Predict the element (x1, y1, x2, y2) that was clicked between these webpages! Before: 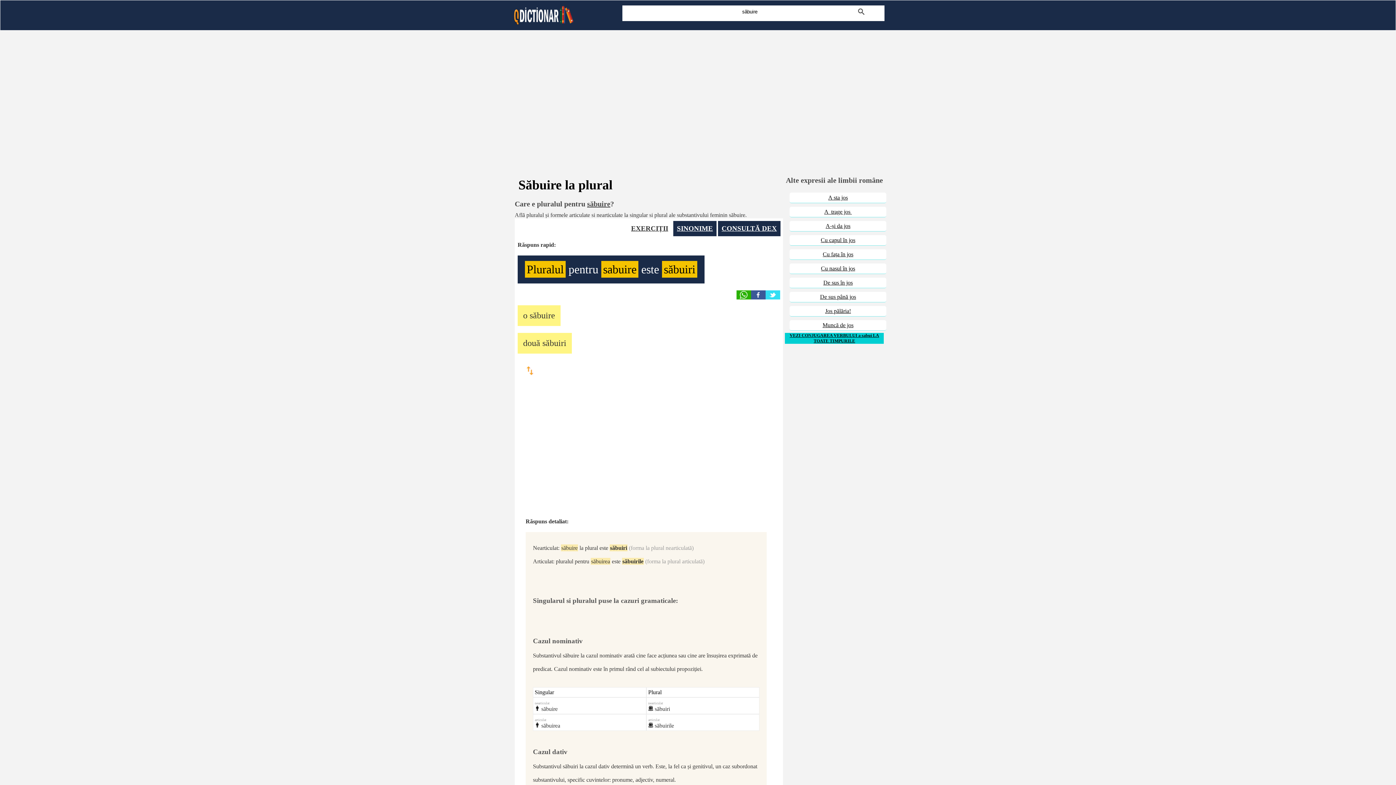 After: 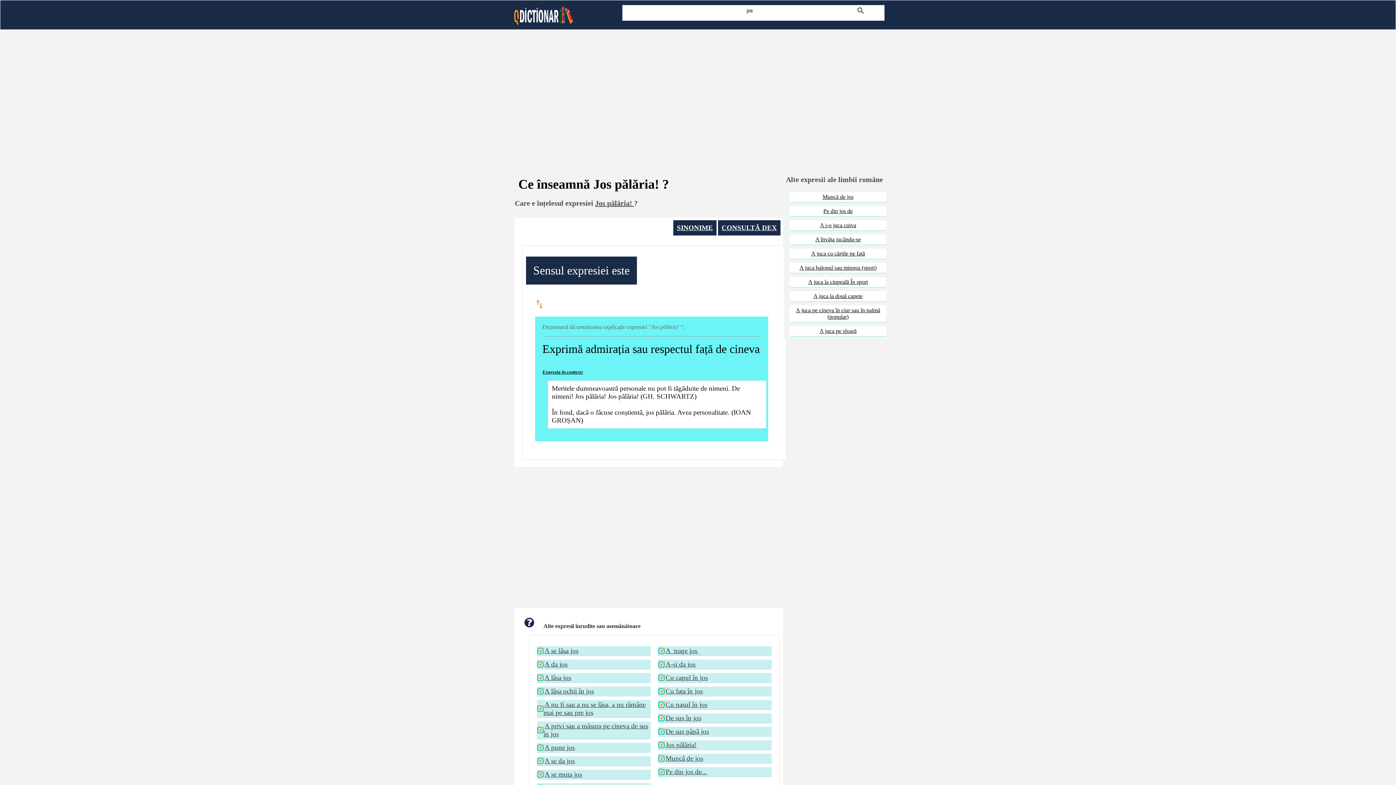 Action: bbox: (789, 306, 886, 316) label: Jos pălăria!